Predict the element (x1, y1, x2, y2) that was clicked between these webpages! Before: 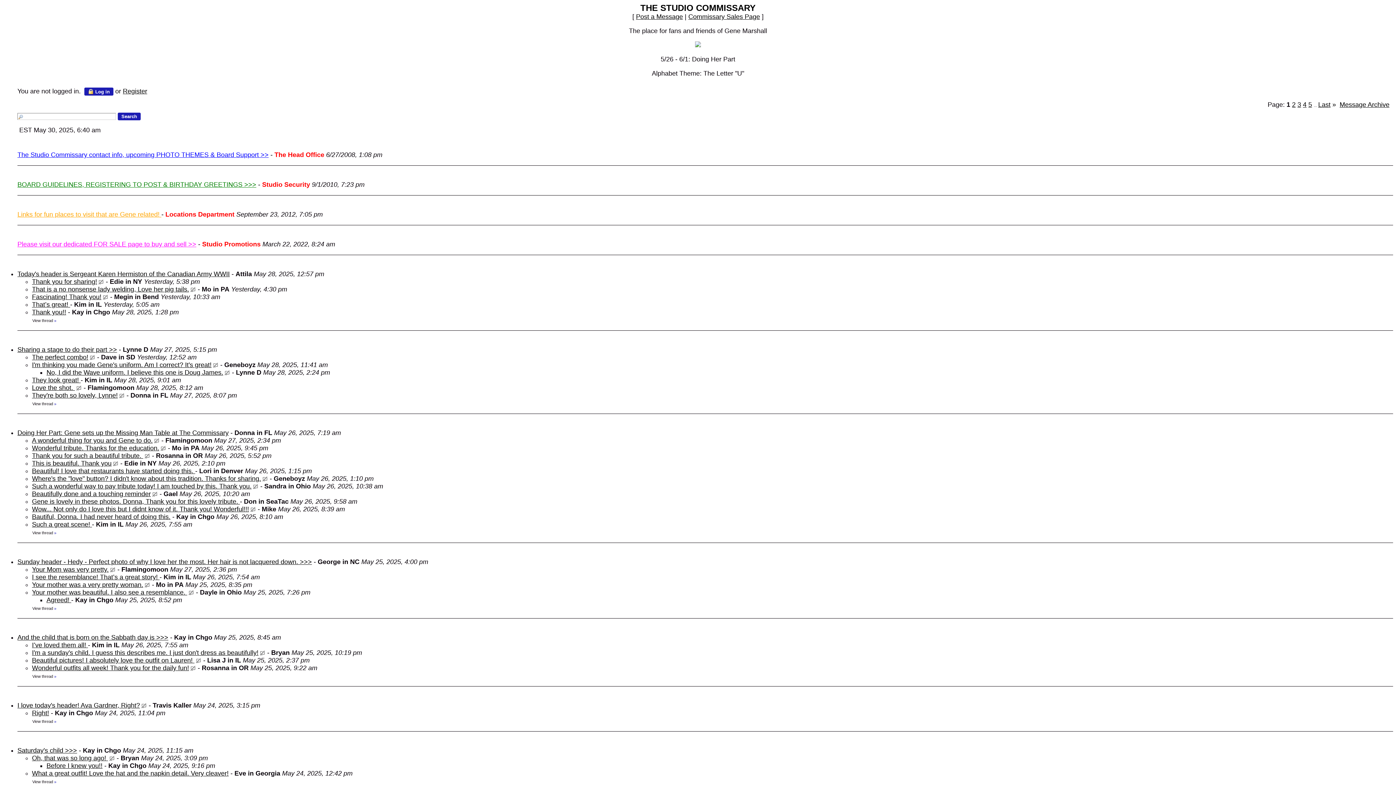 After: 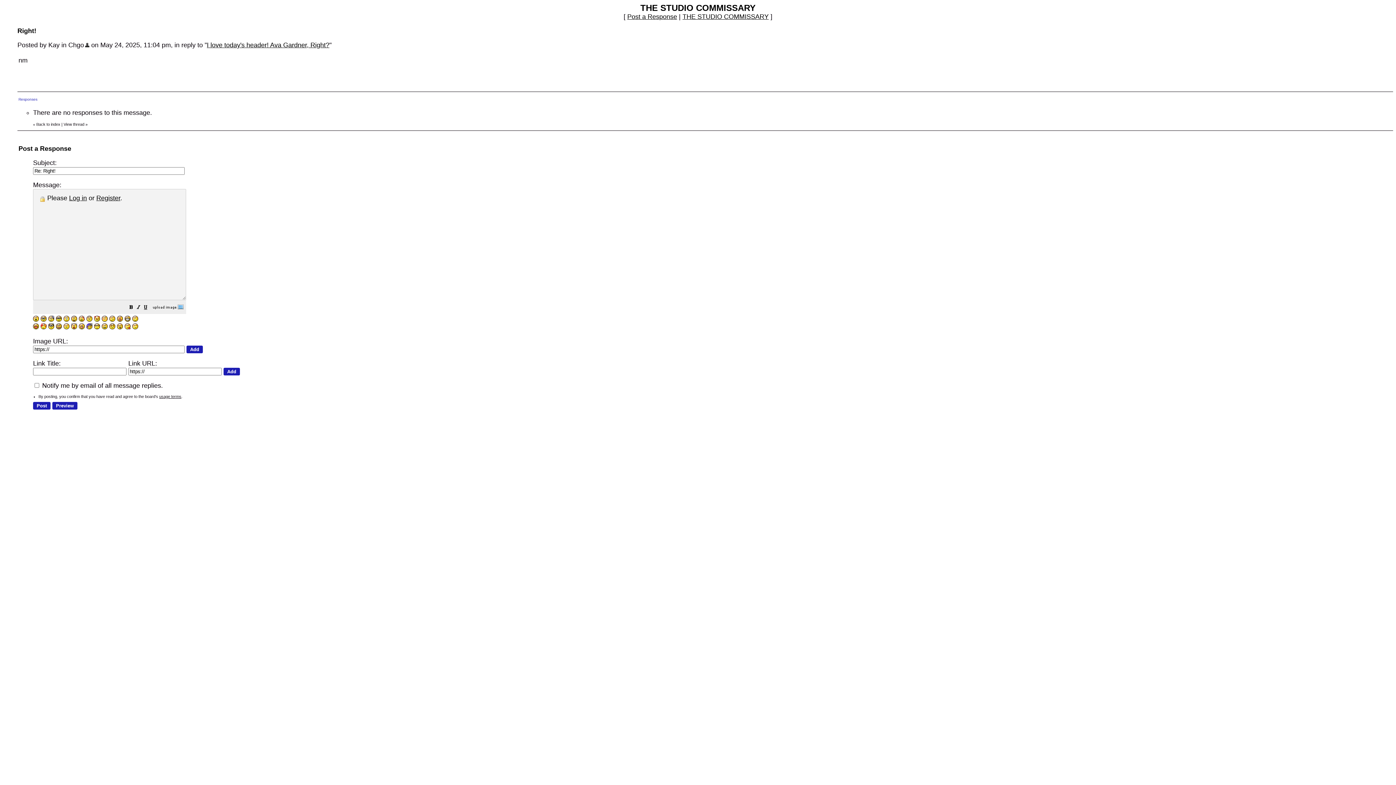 Action: label: Right! bbox: (32, 709, 49, 717)